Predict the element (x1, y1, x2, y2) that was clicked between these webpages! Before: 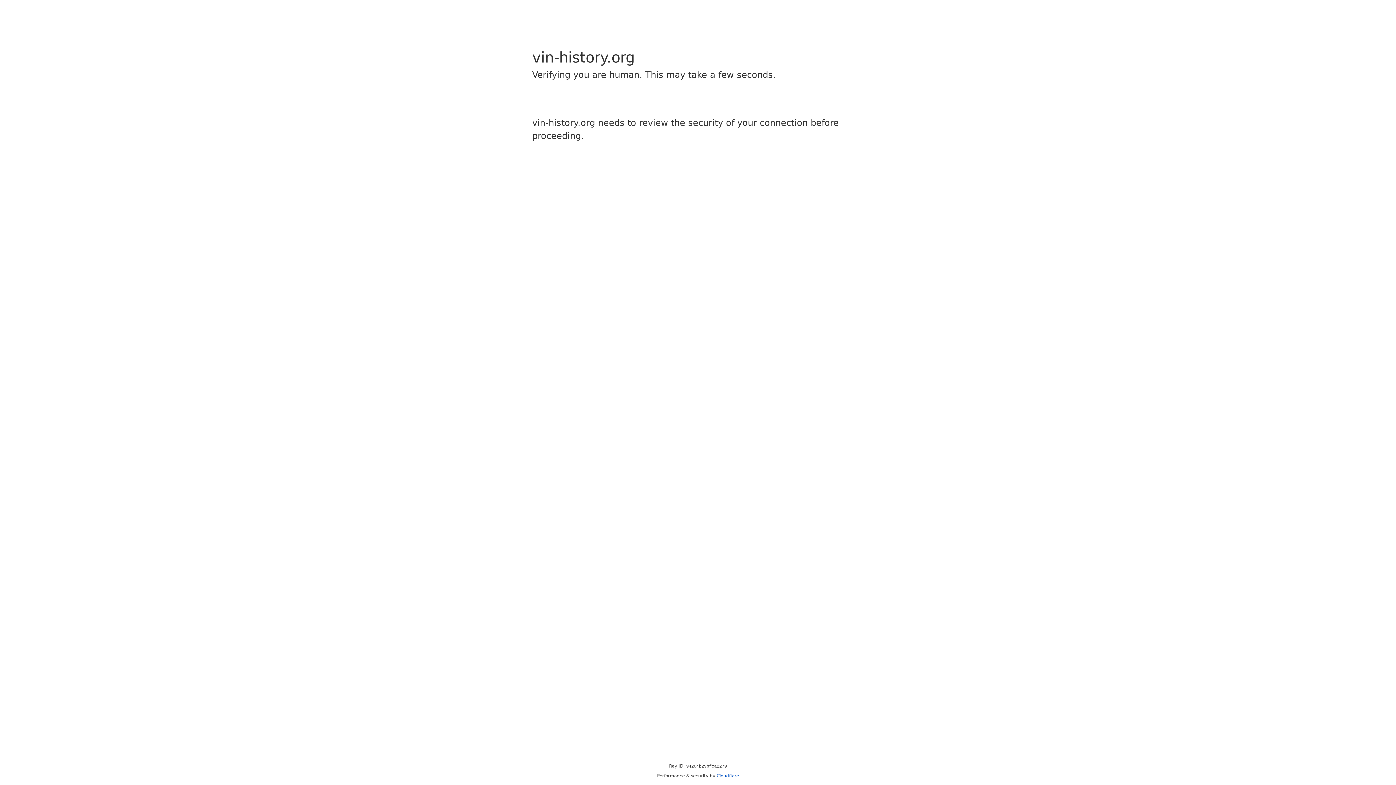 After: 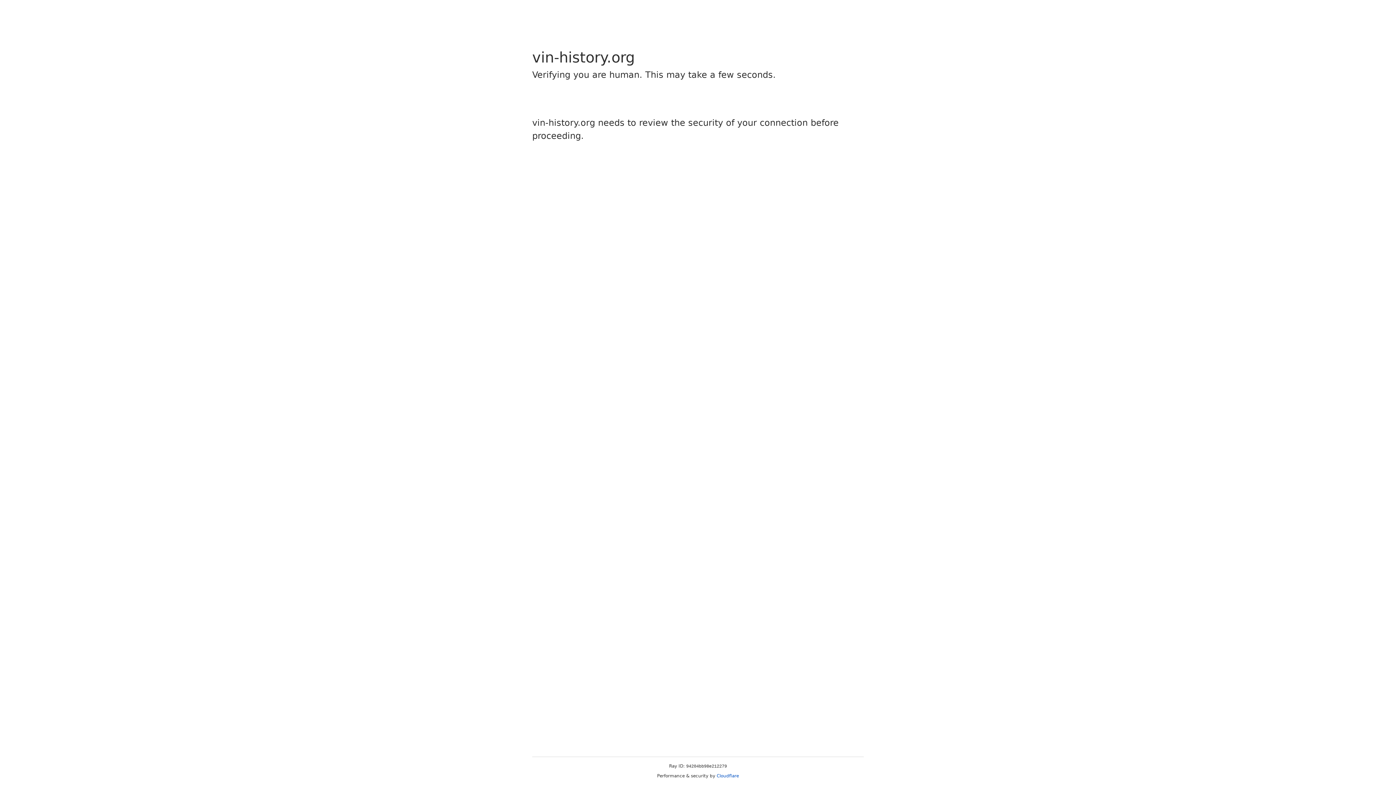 Action: bbox: (716, 773, 739, 778) label: Cloudflare